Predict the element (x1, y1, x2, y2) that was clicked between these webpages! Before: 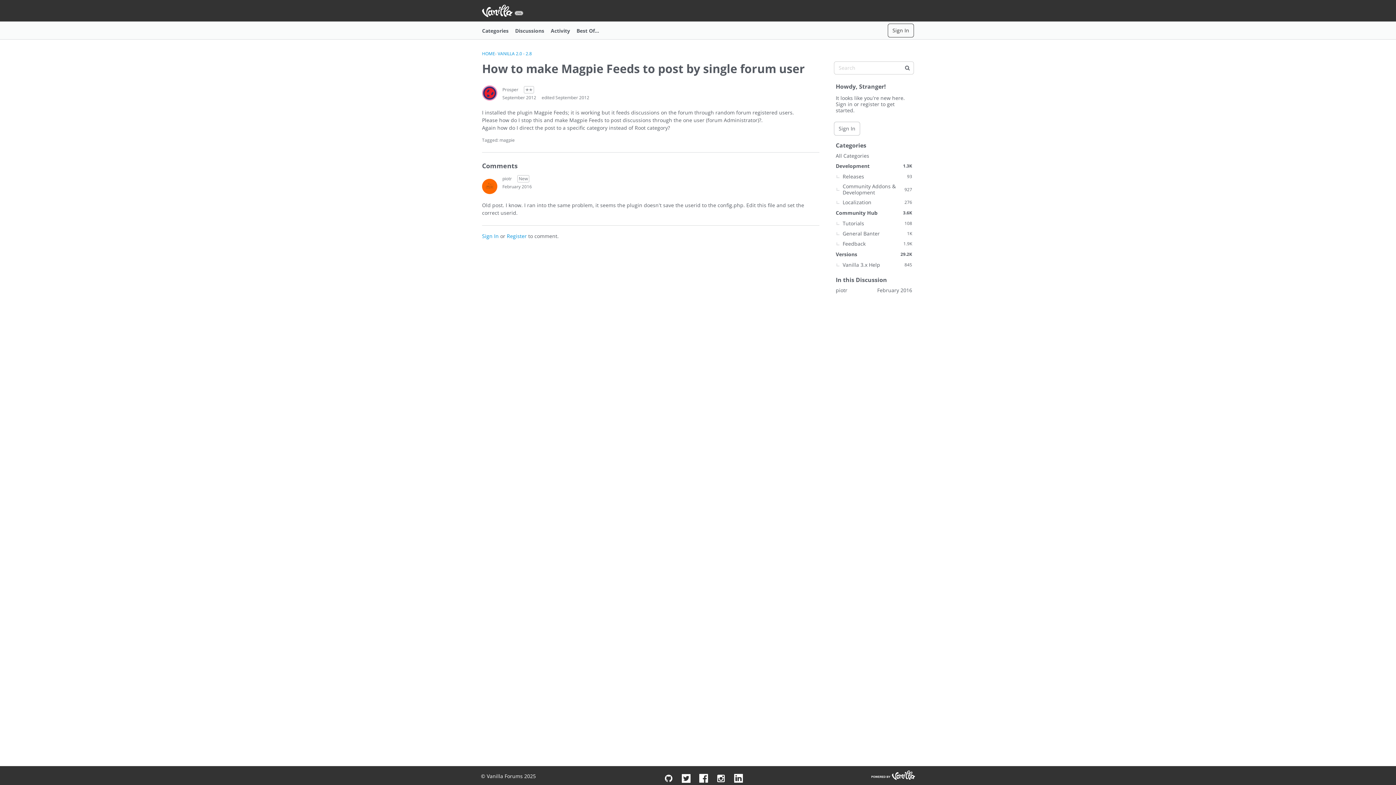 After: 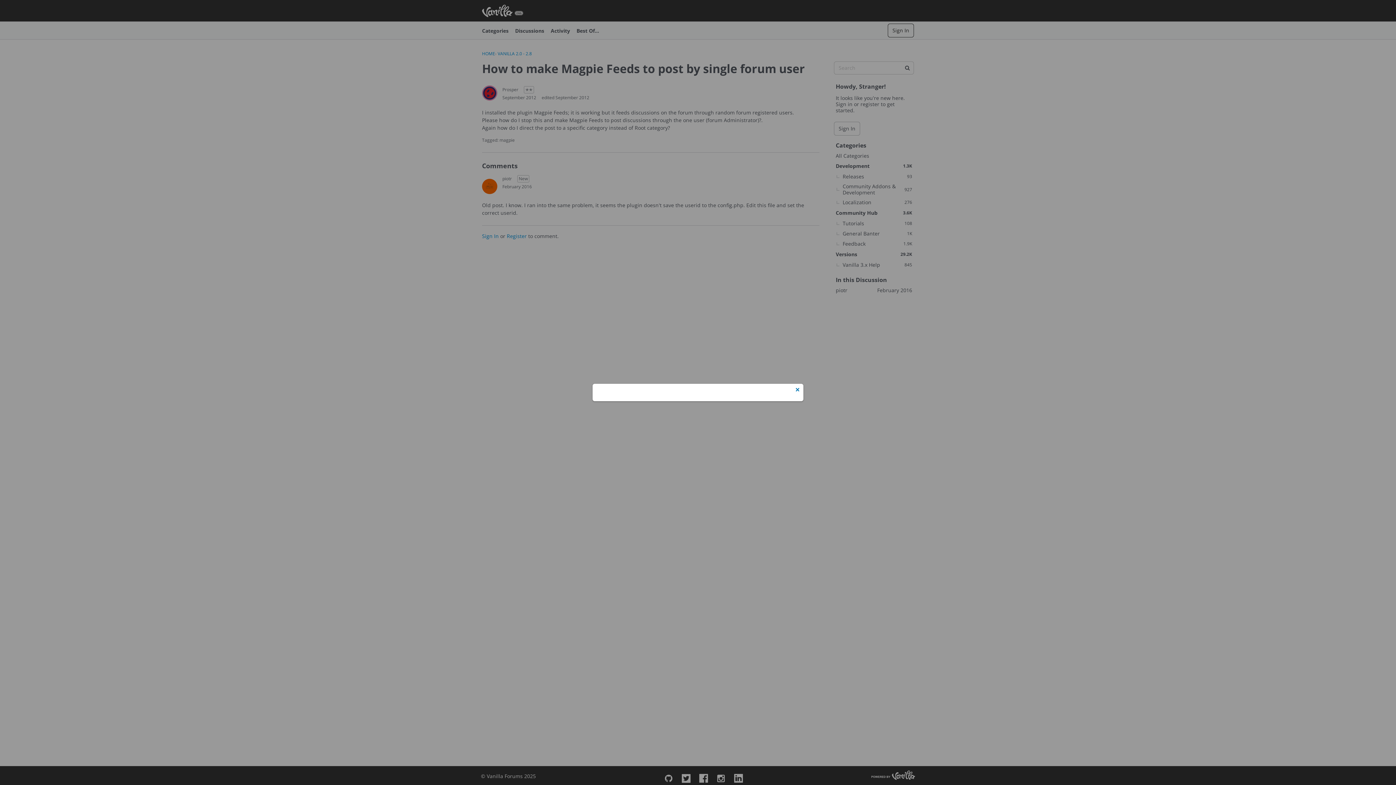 Action: label: Sign In Now bbox: (834, 121, 860, 135)